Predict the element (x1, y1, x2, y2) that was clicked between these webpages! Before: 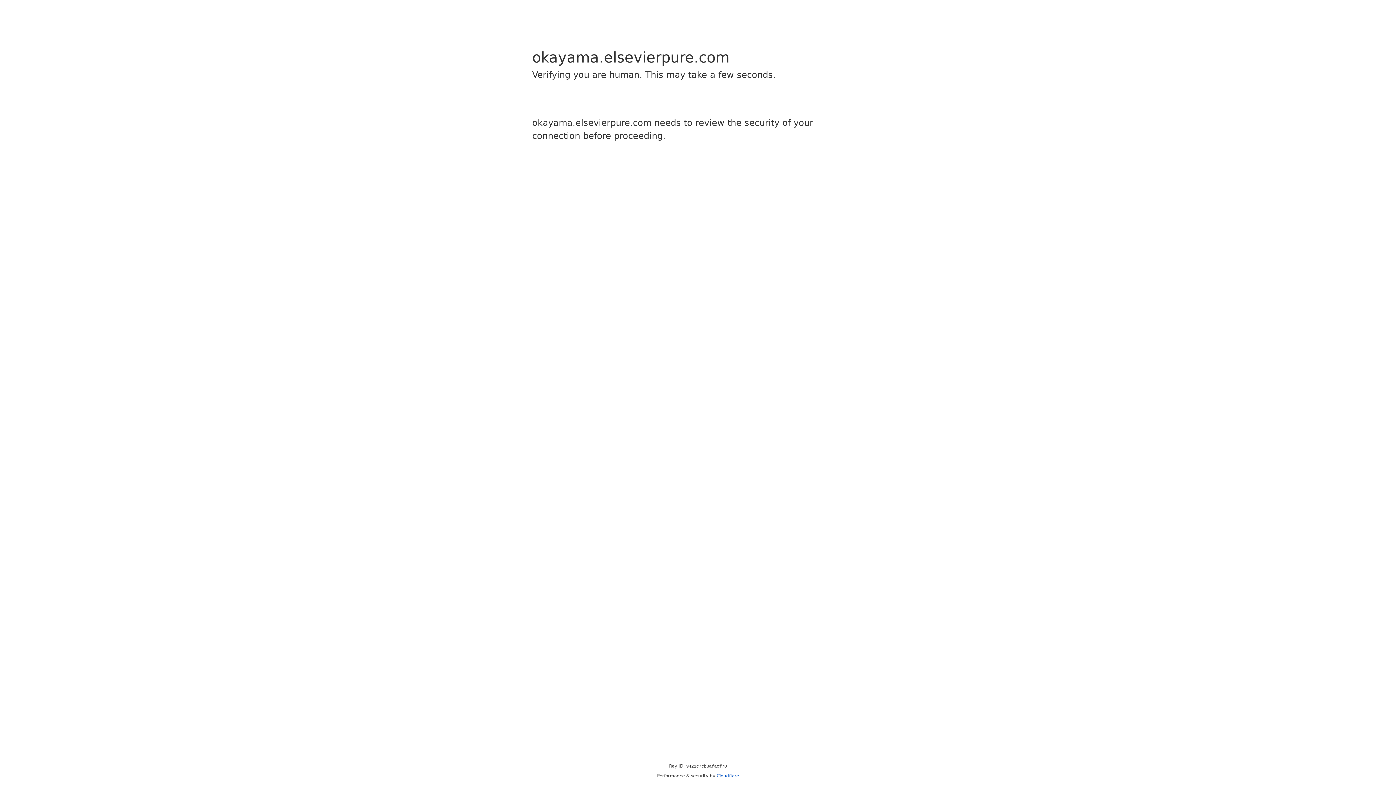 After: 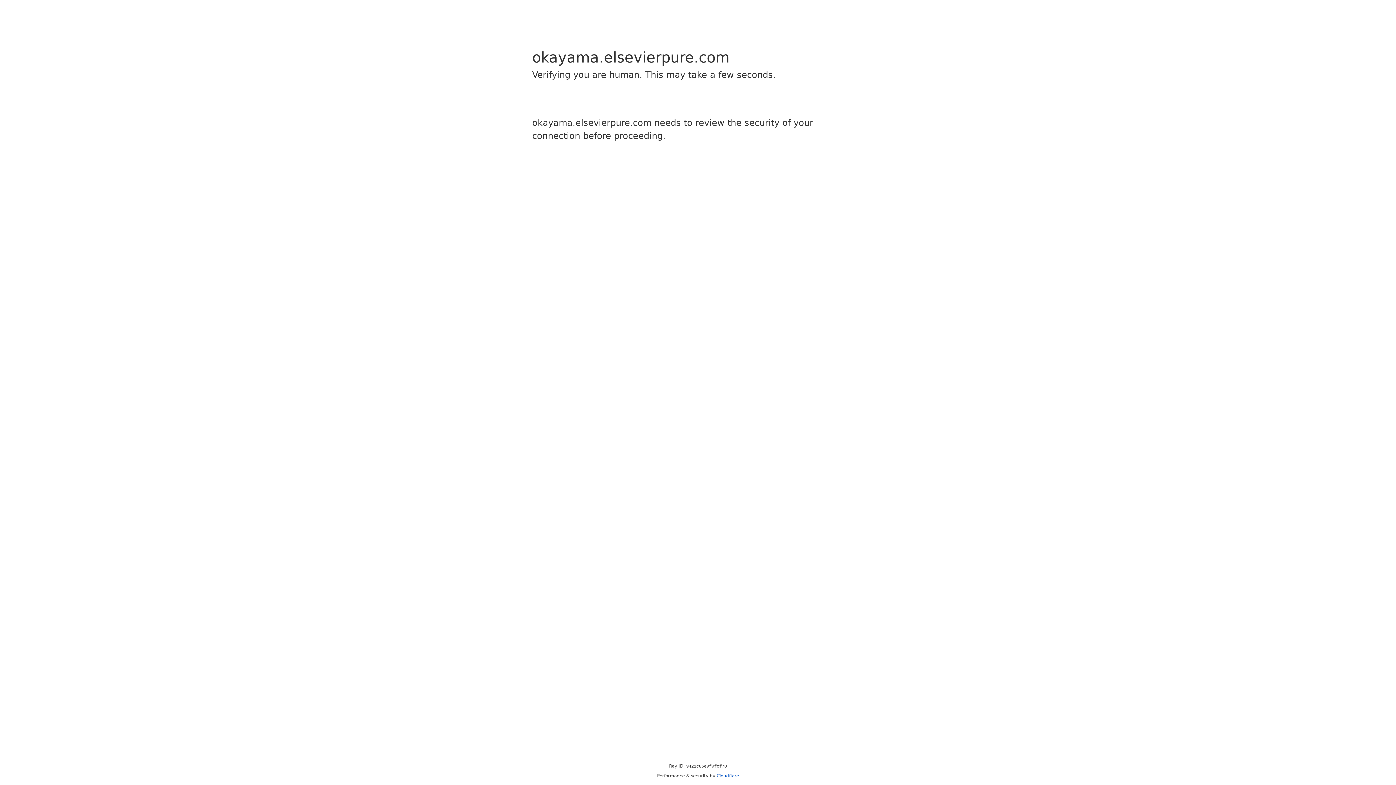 Action: label: Cloudflare bbox: (716, 773, 739, 778)